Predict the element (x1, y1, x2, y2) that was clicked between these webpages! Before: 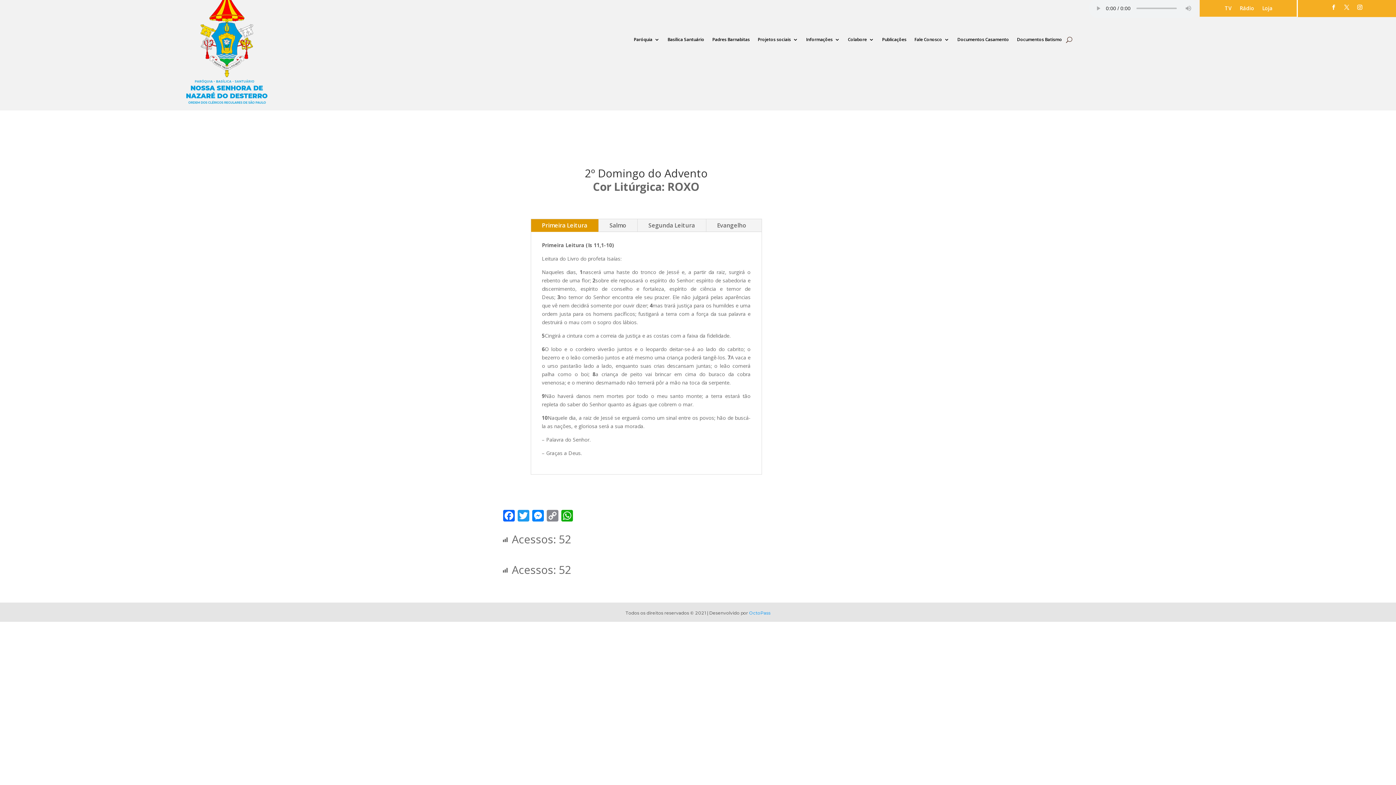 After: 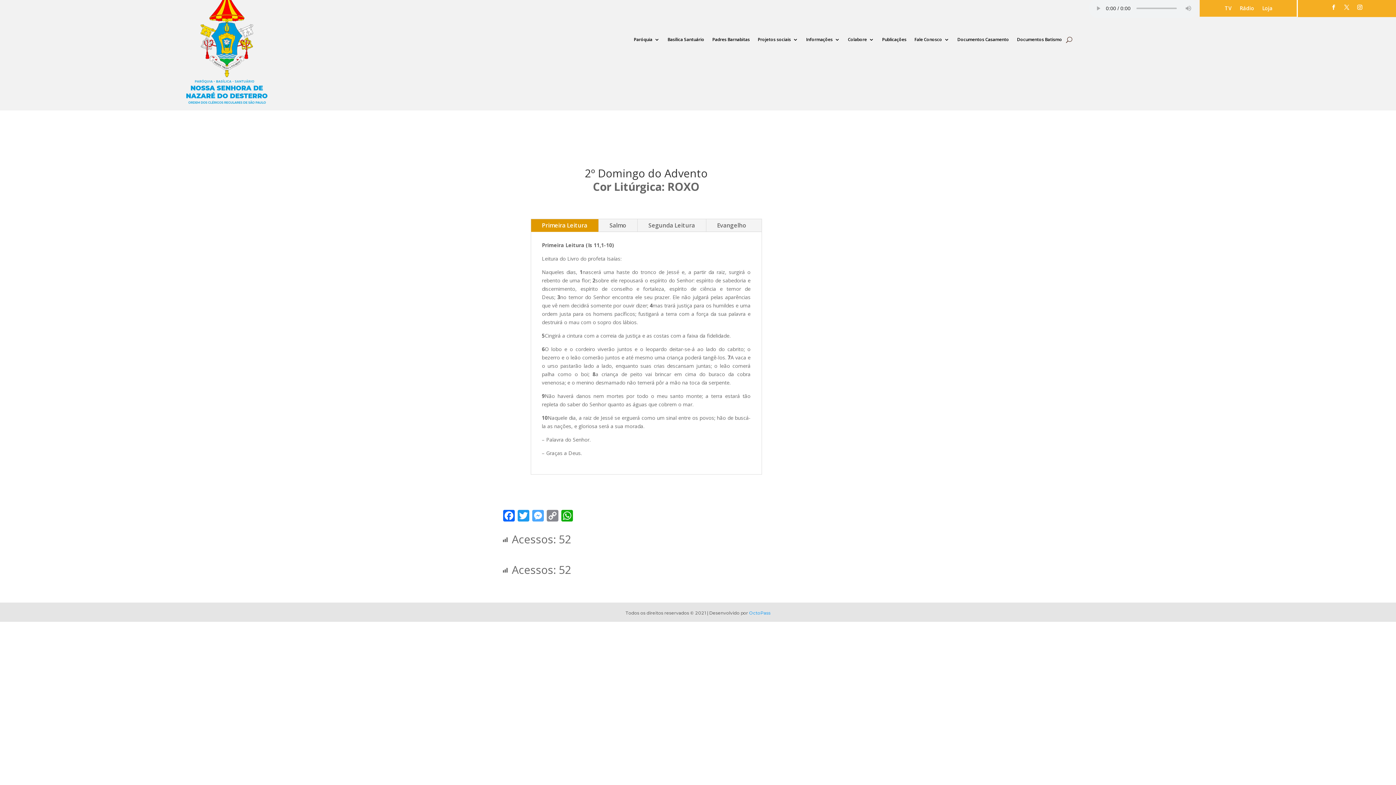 Action: bbox: (530, 510, 545, 523) label: Messenger